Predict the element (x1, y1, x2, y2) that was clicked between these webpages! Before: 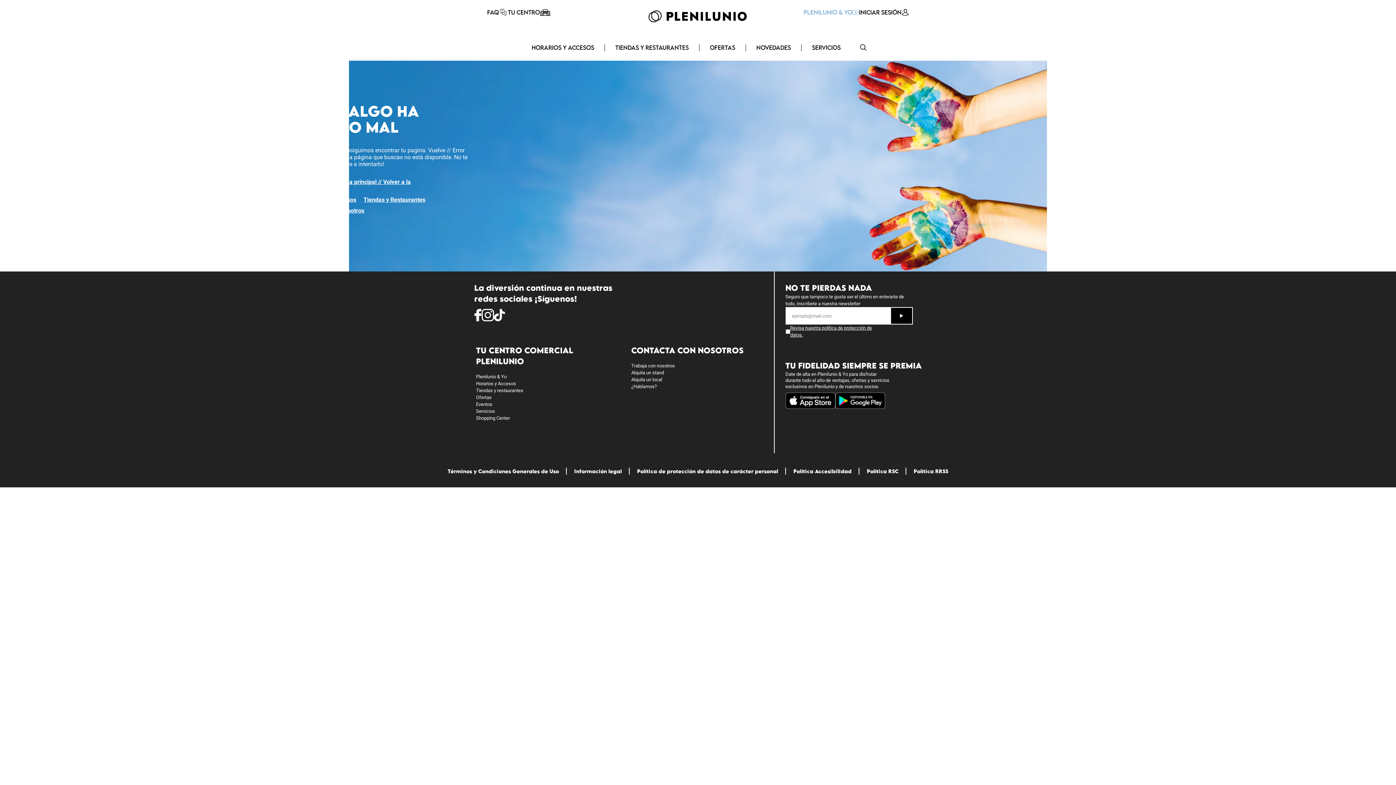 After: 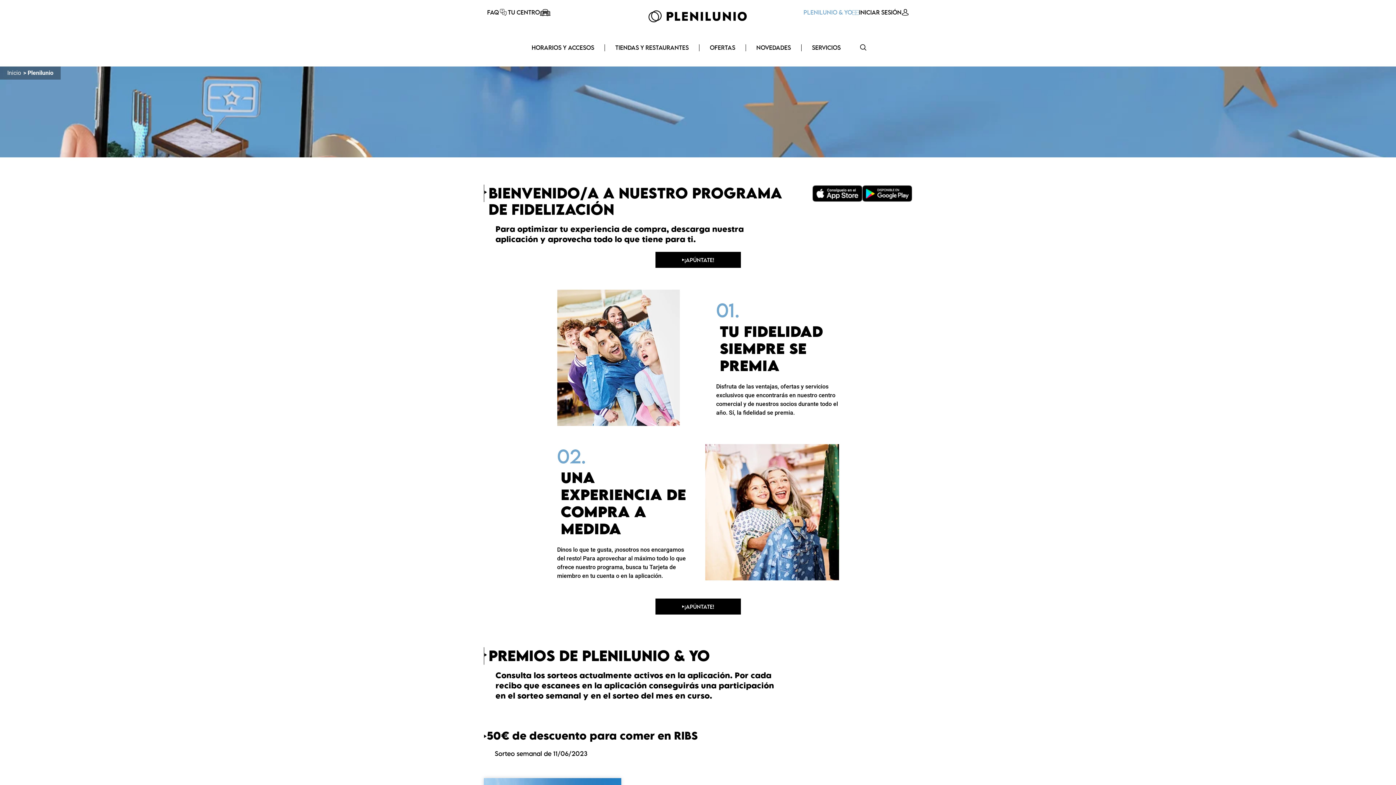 Action: label: PLENILUNIO & YO bbox: (803, 8, 859, 16)